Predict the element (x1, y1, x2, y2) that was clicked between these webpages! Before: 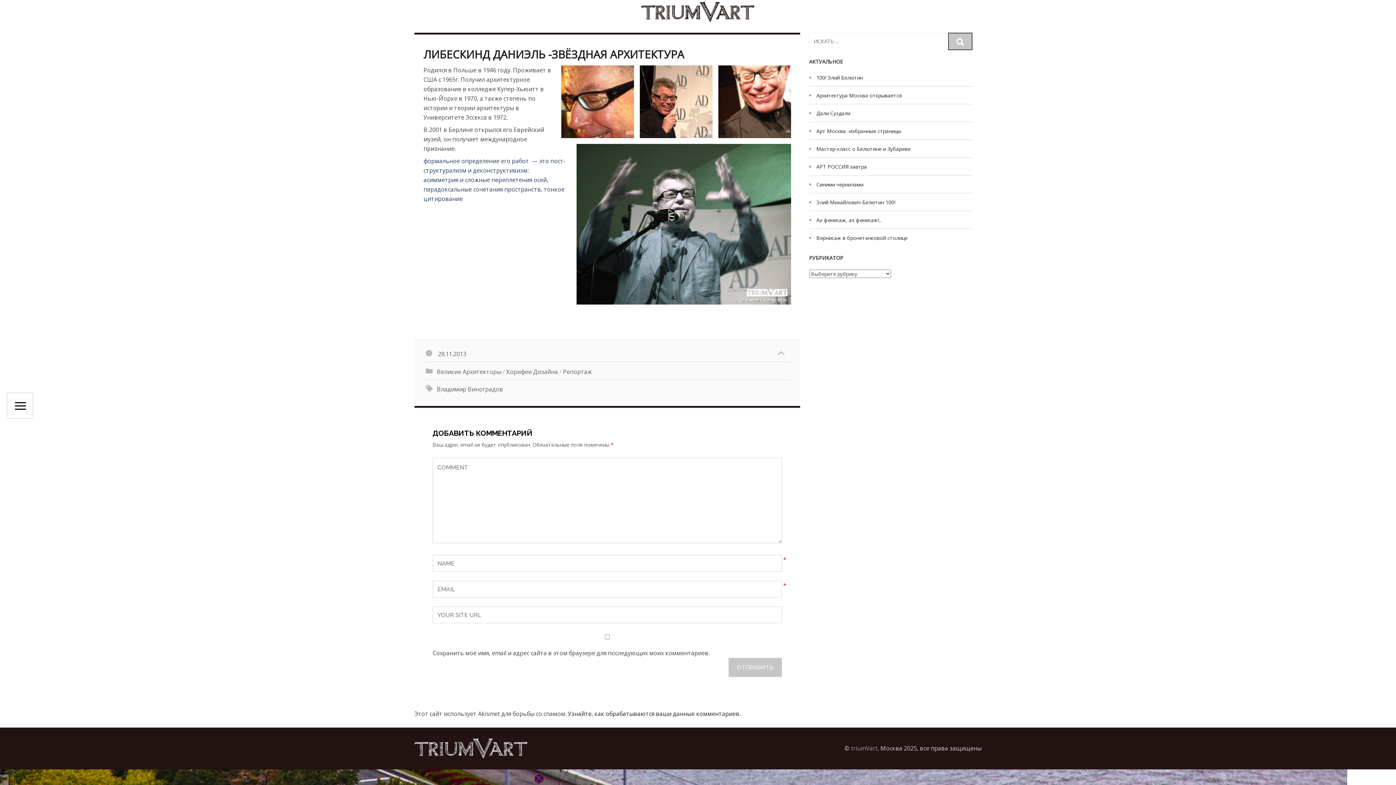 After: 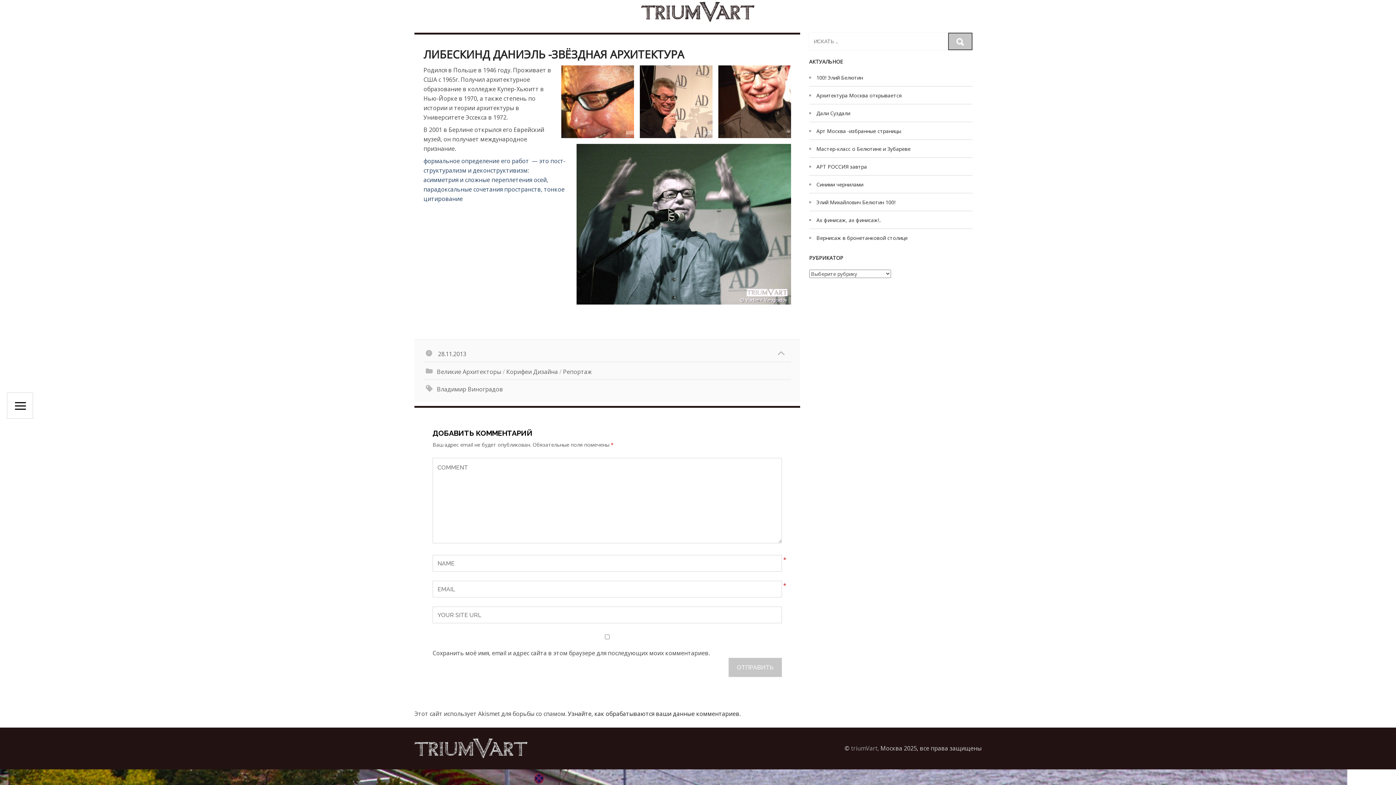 Action: bbox: (438, 350, 466, 360) label: 28.11.2013